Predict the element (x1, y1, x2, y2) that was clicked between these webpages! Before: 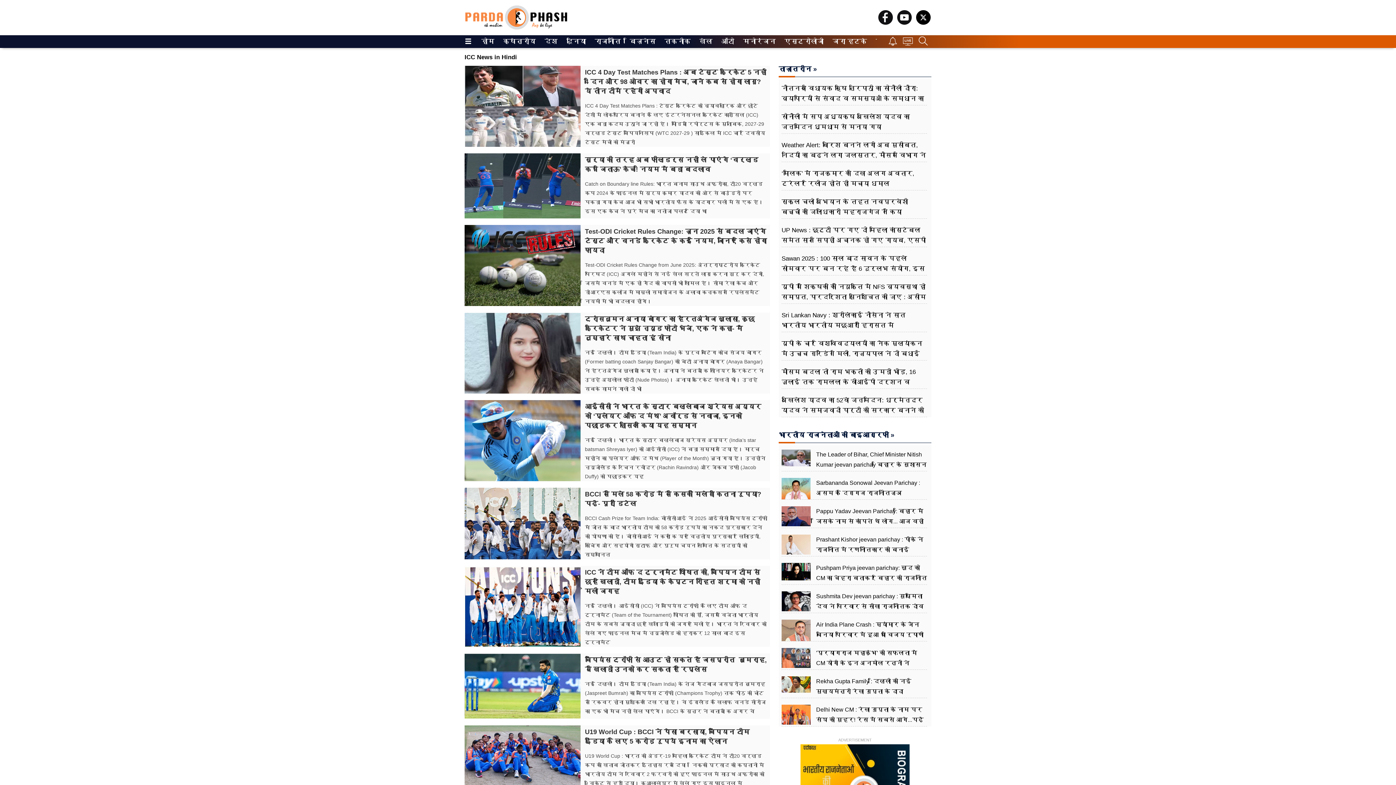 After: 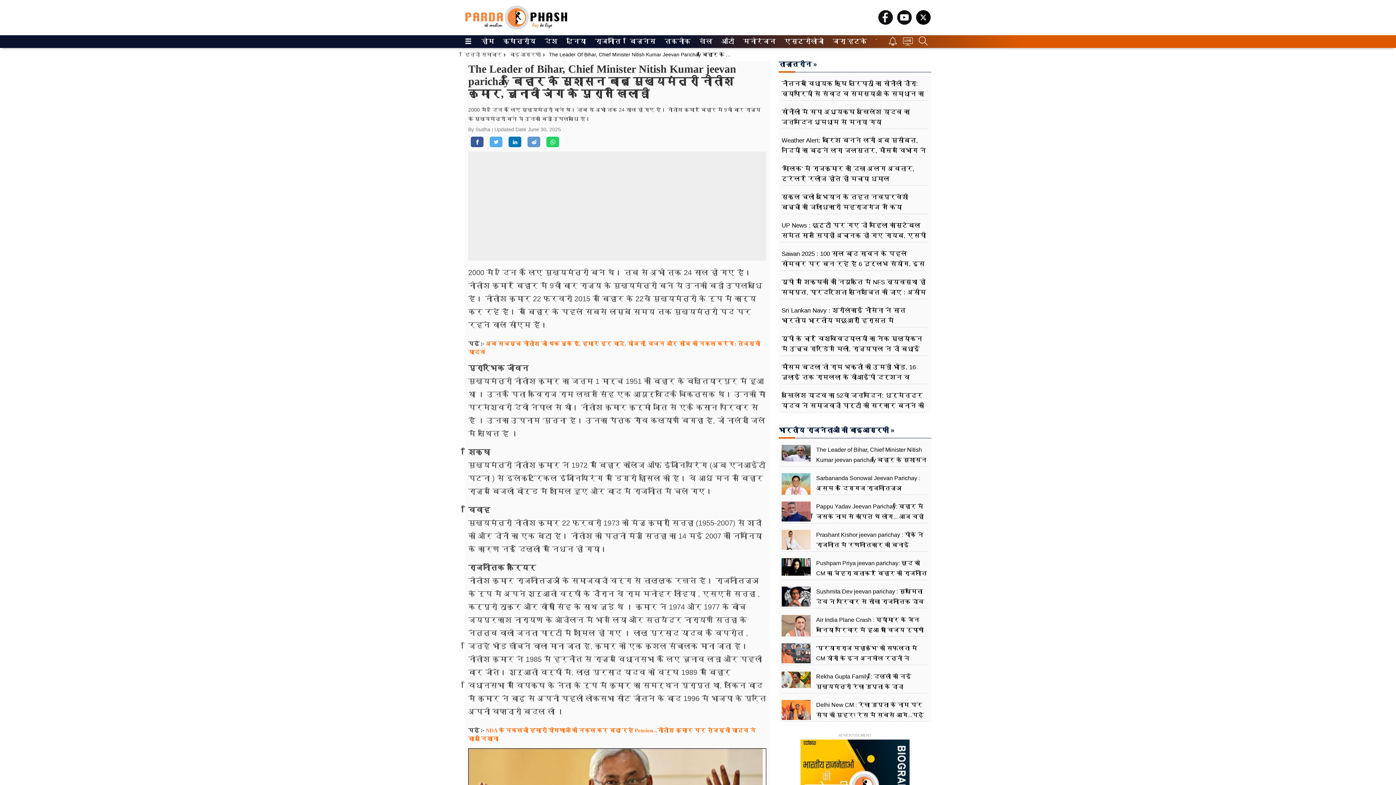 Action: label: The Leader of Bihar, Chief Minister Nitish Kumar jeevan parichay बिहार के सुशासन बाबू मुख्यमंत्री नीतीश कुमार, चुनावी जंग के पुराने खिलाड़ी bbox: (781, 449, 927, 490)